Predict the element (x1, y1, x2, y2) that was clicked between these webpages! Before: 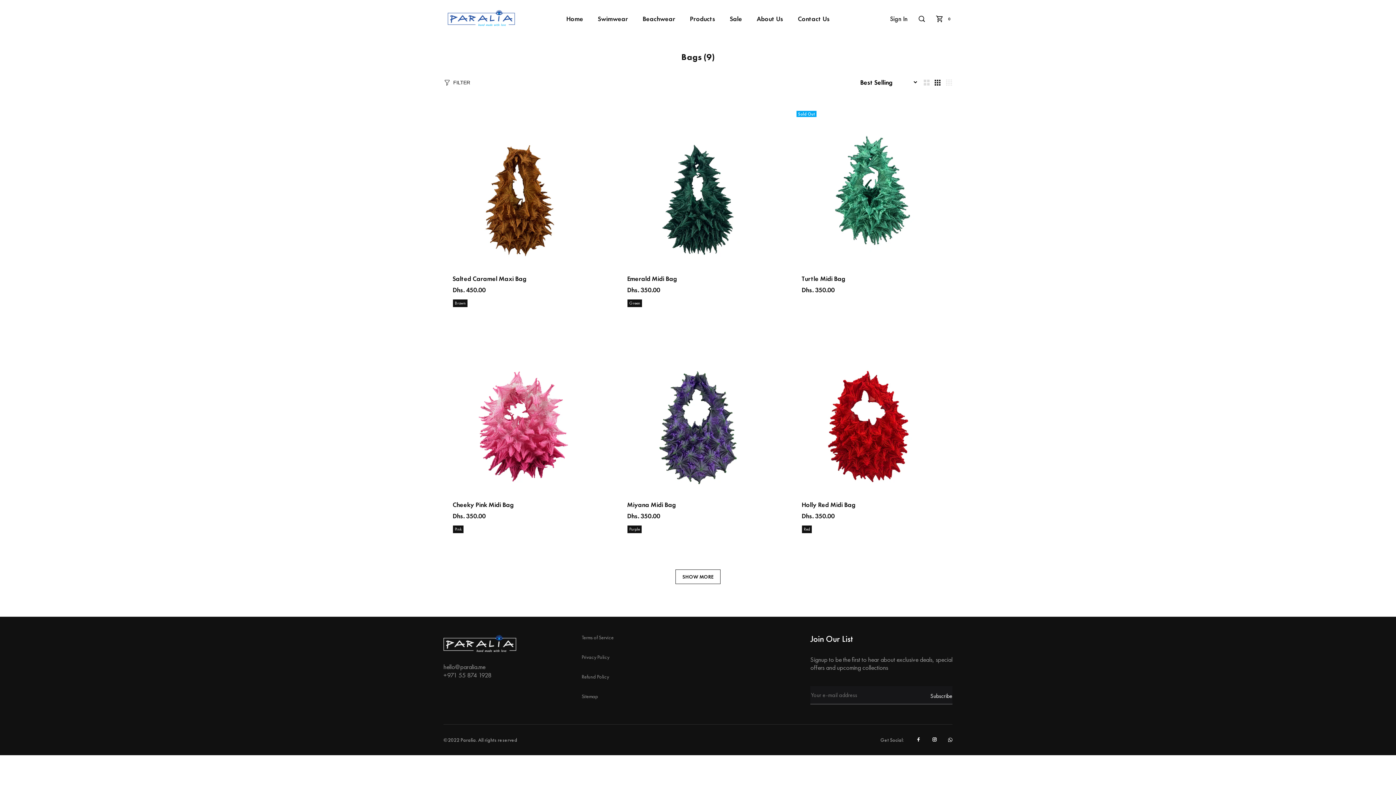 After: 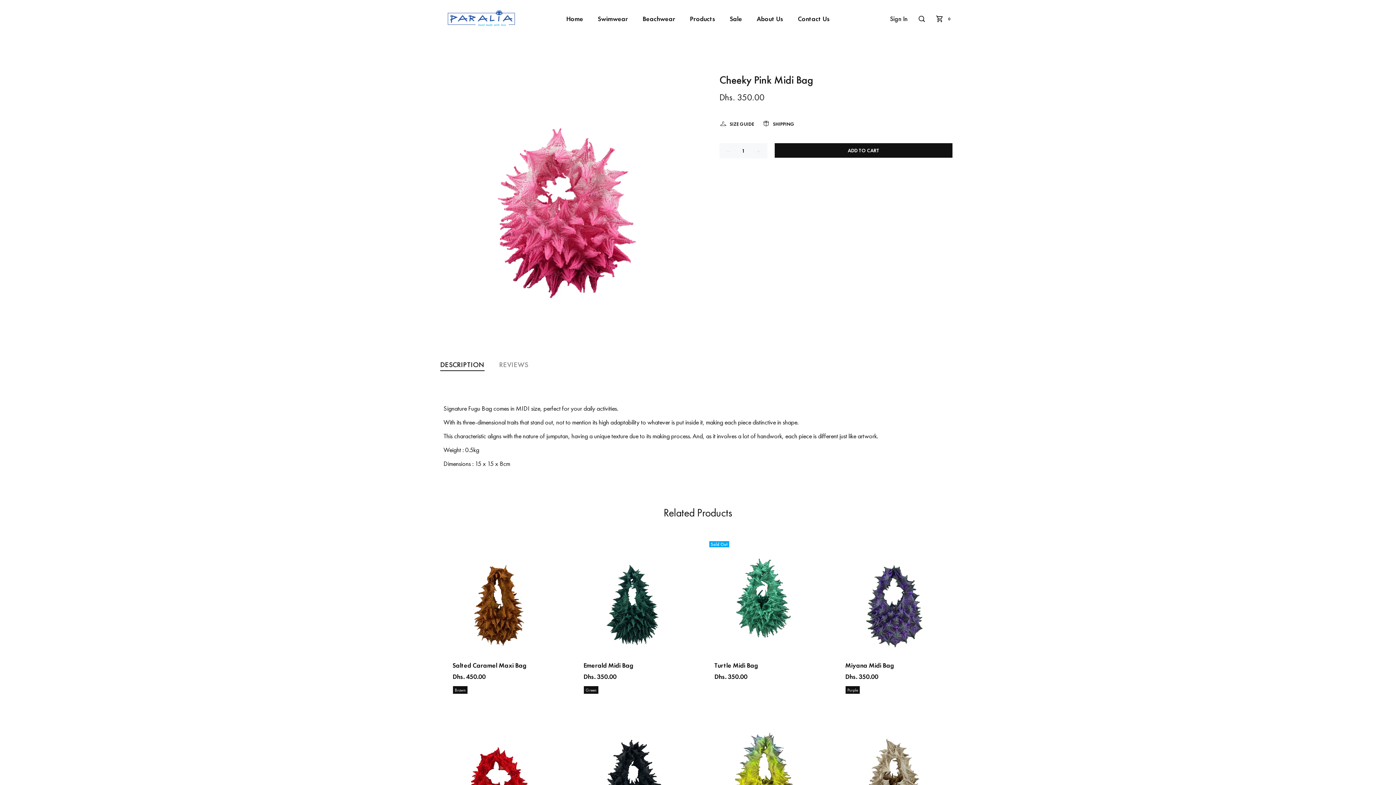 Action: label: Cheeky Pink Midi Bag bbox: (452, 500, 514, 509)